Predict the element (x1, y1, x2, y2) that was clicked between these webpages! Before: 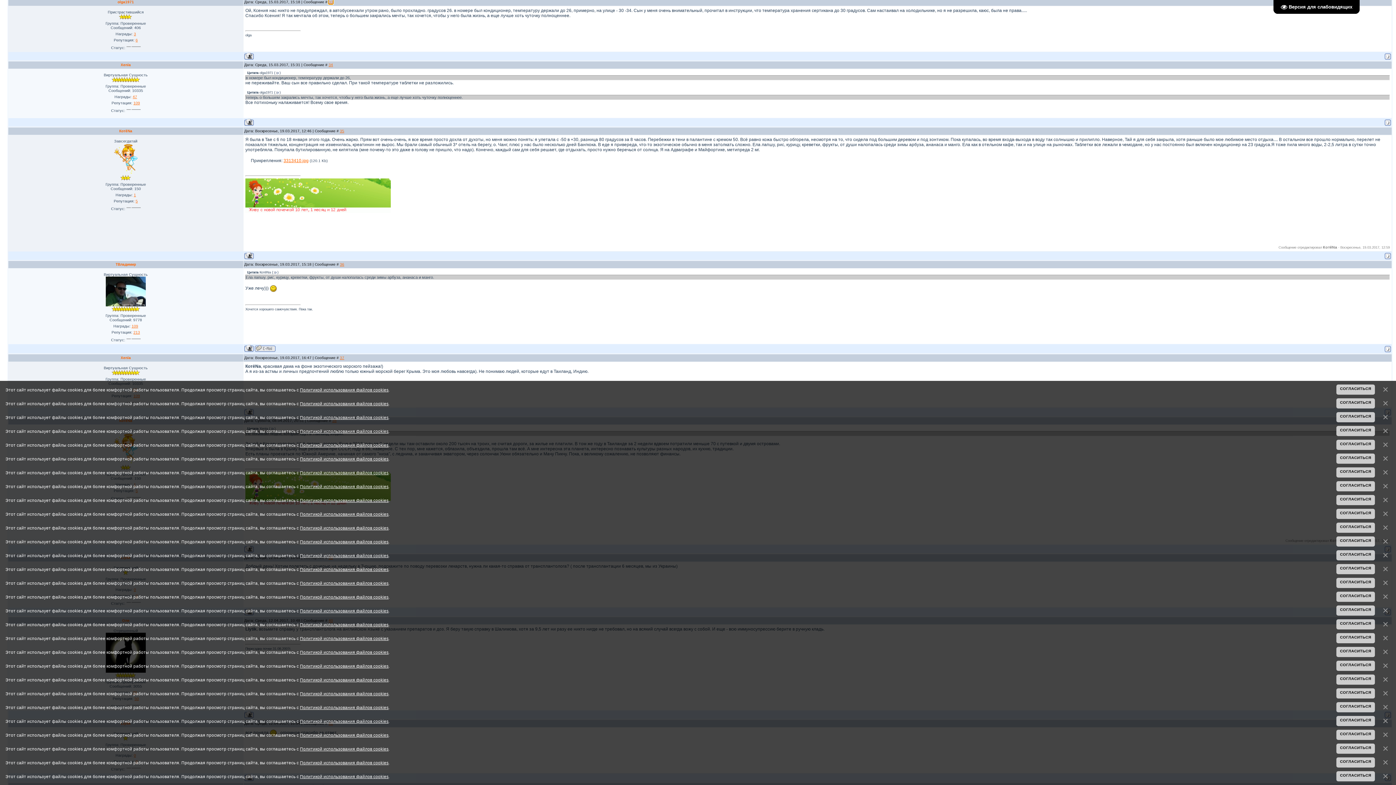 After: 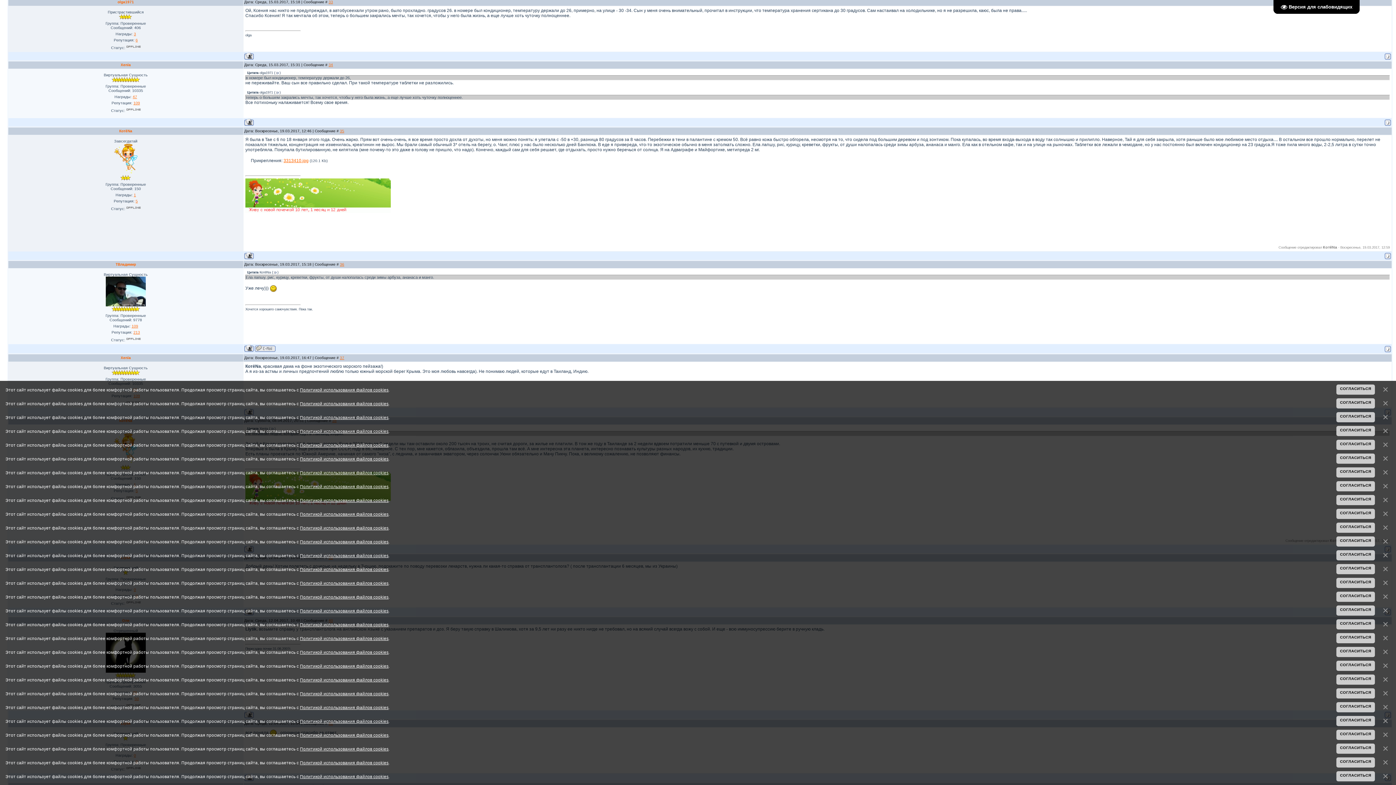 Action: label: СОГЛАСИТЬСЯ bbox: (1336, 661, 1375, 671)